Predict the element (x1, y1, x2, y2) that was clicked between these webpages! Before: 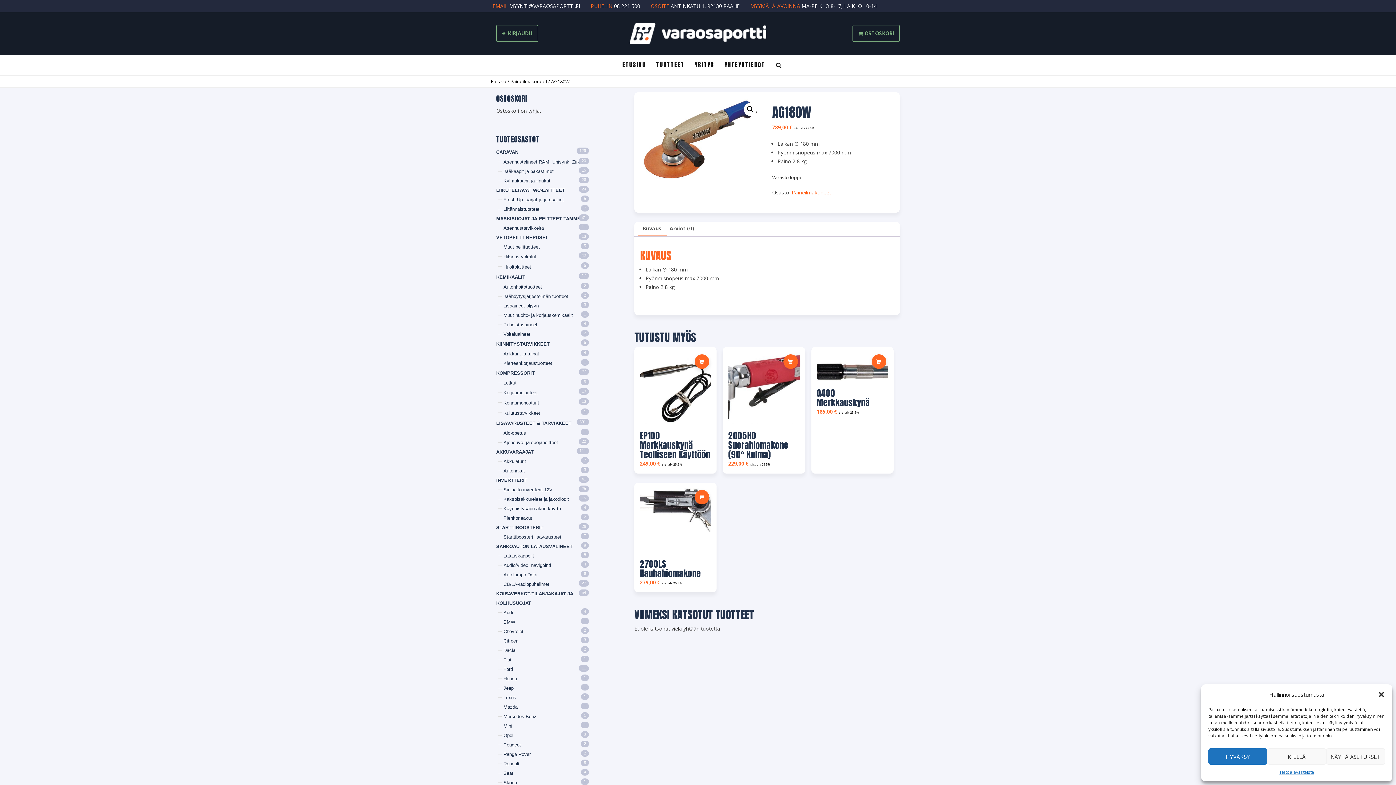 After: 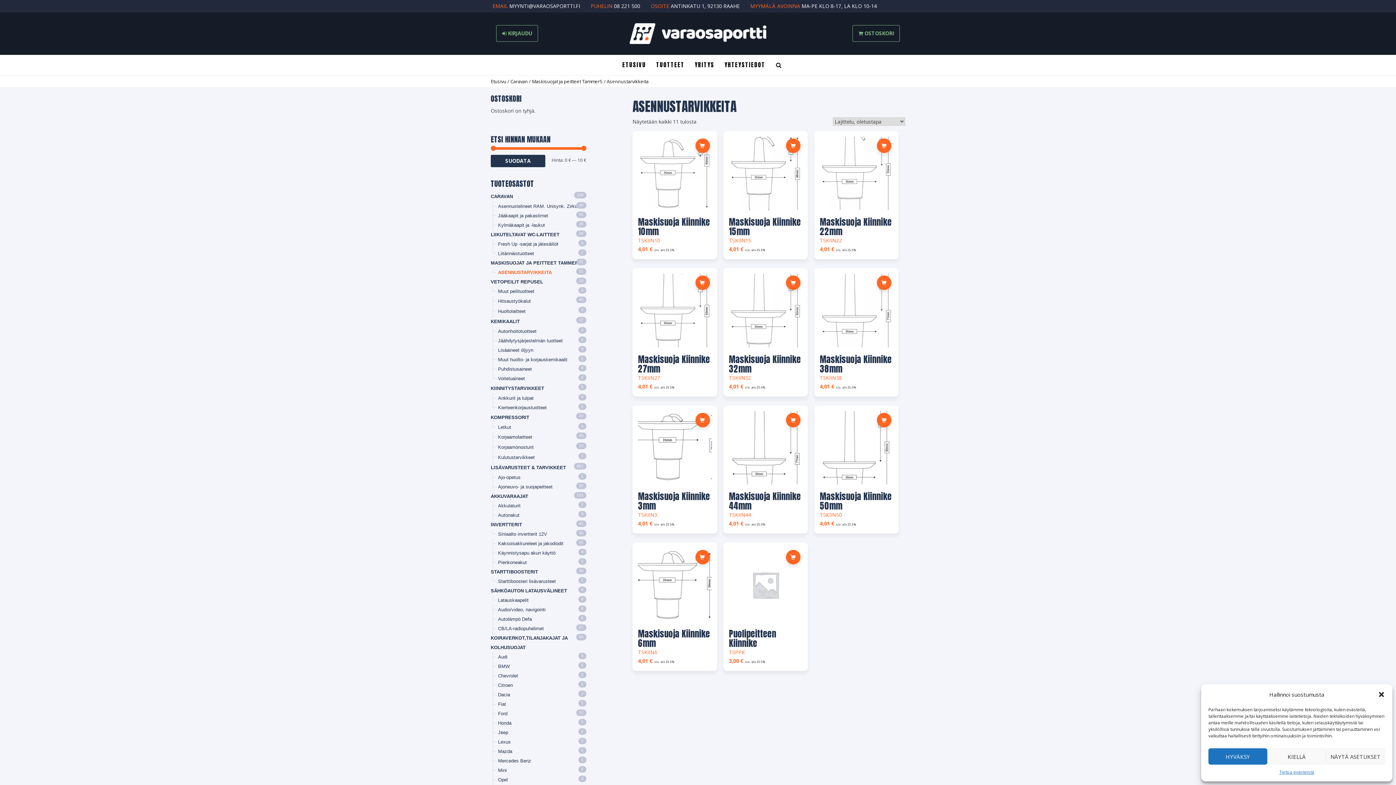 Action: bbox: (503, 225, 544, 230) label: Asennustarvikkeita